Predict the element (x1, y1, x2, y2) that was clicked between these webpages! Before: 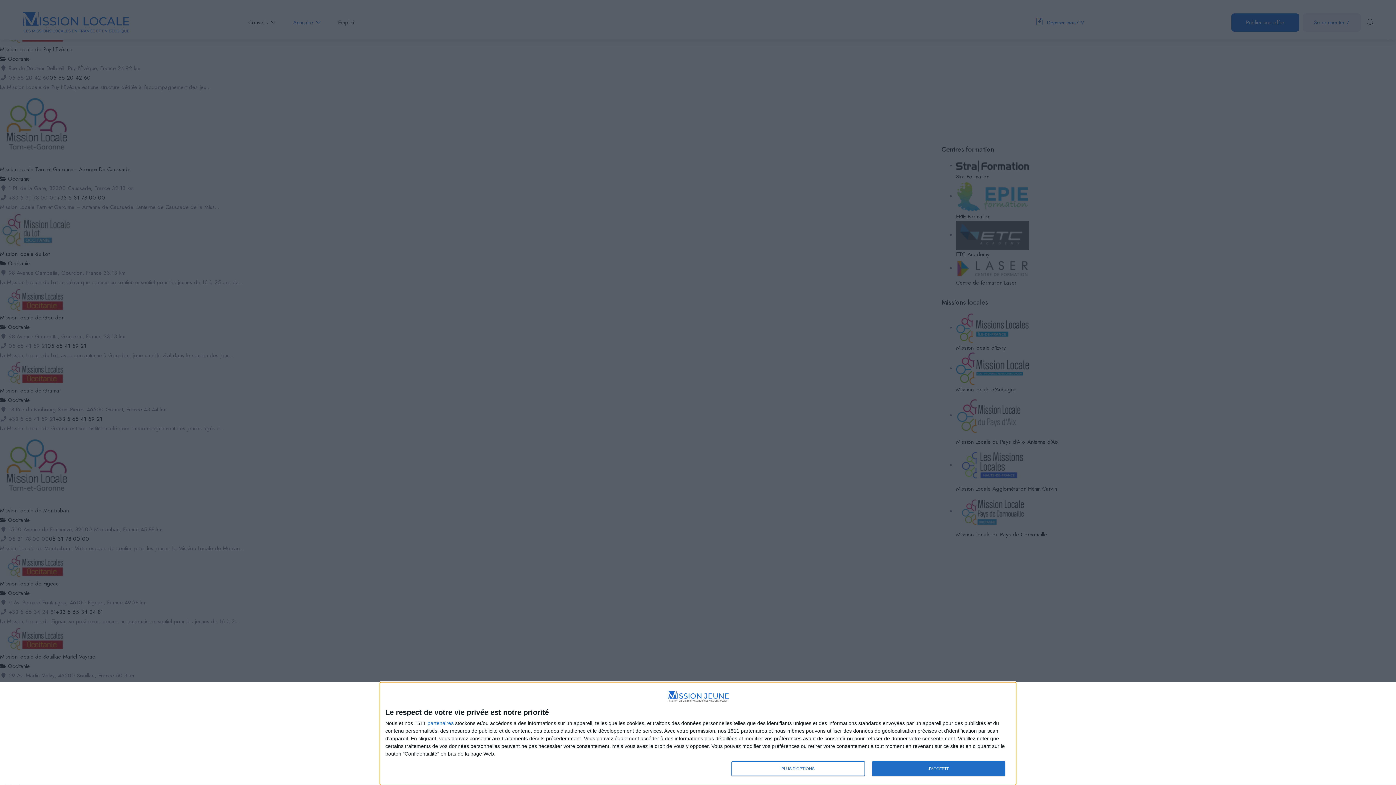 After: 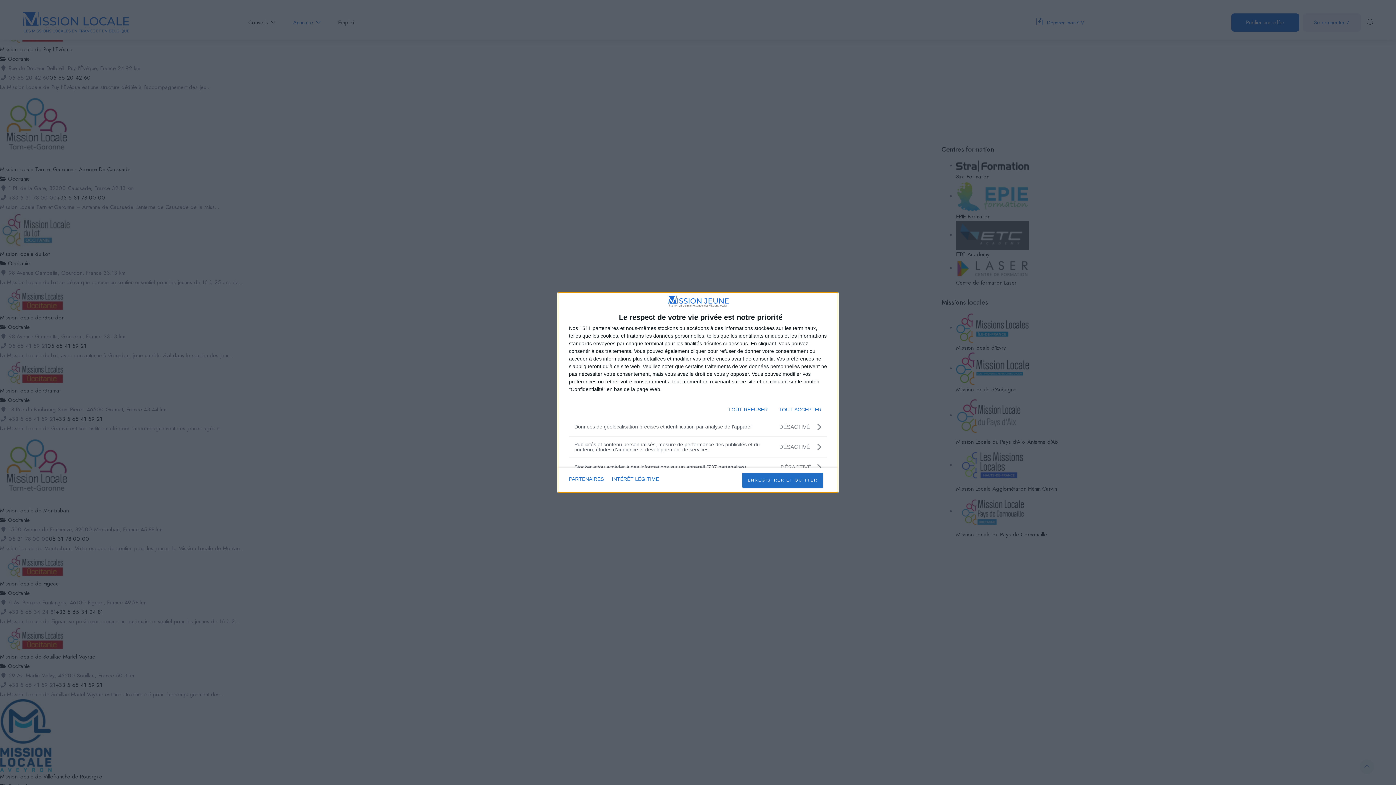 Action: label: PLUS D'OPTIONS bbox: (731, 761, 864, 776)